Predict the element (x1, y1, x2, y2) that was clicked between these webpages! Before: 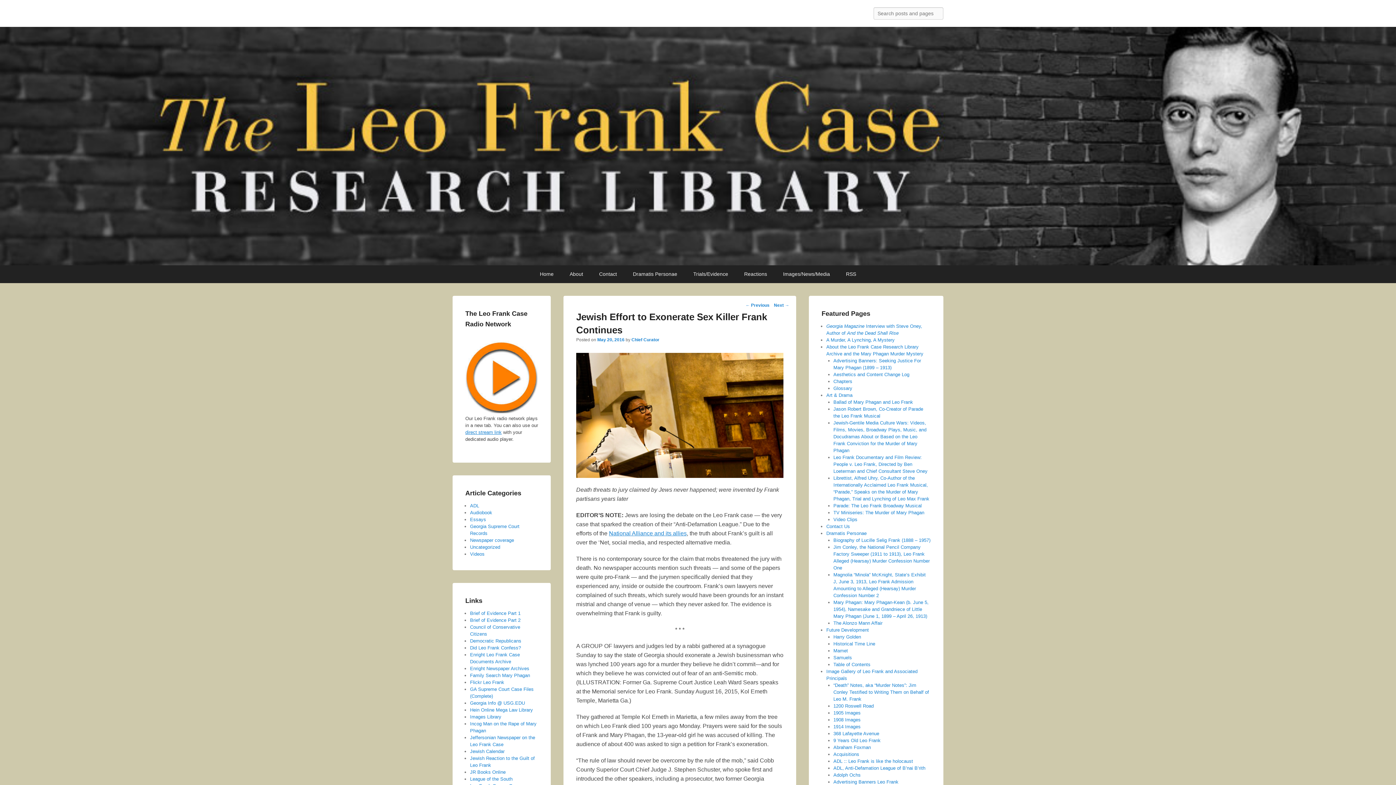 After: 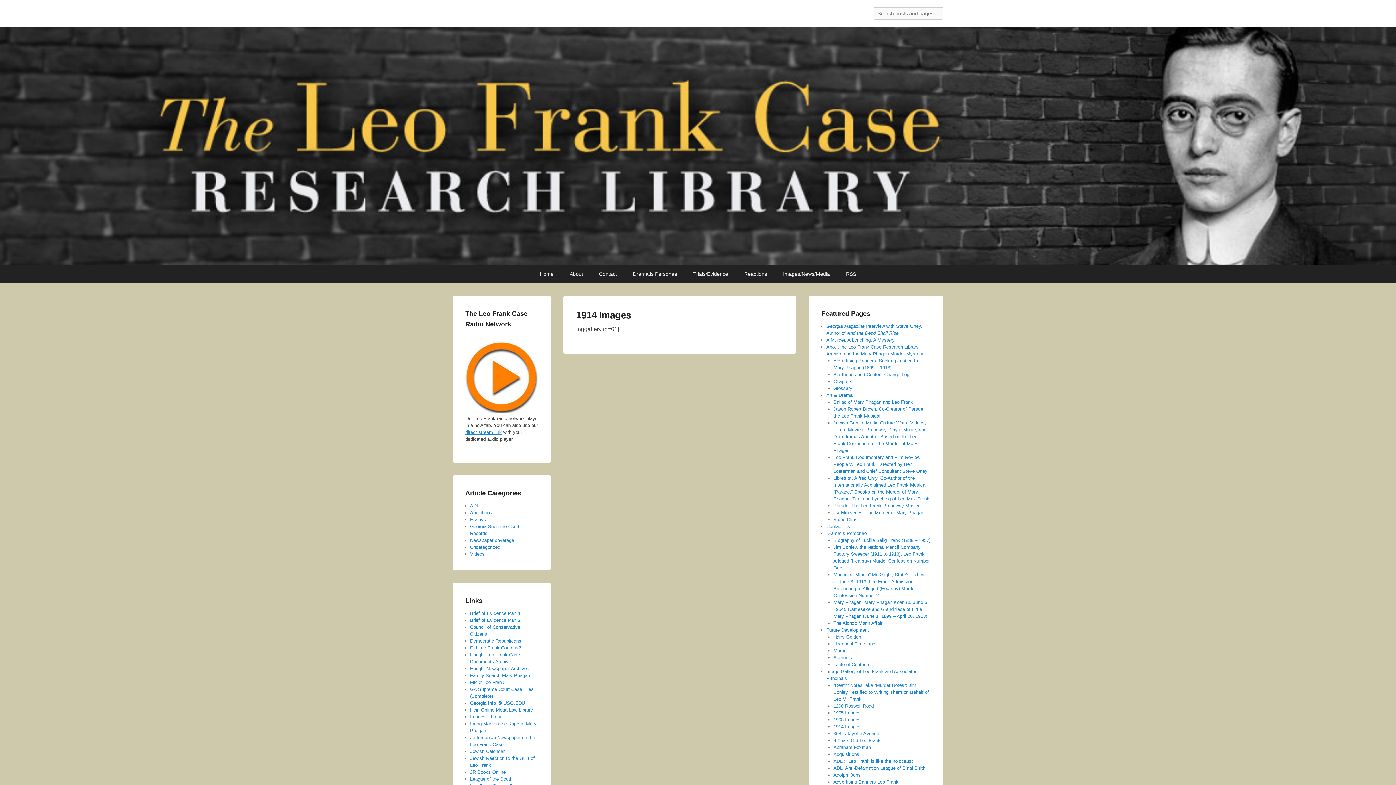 Action: label: 1914 Images bbox: (833, 724, 860, 729)